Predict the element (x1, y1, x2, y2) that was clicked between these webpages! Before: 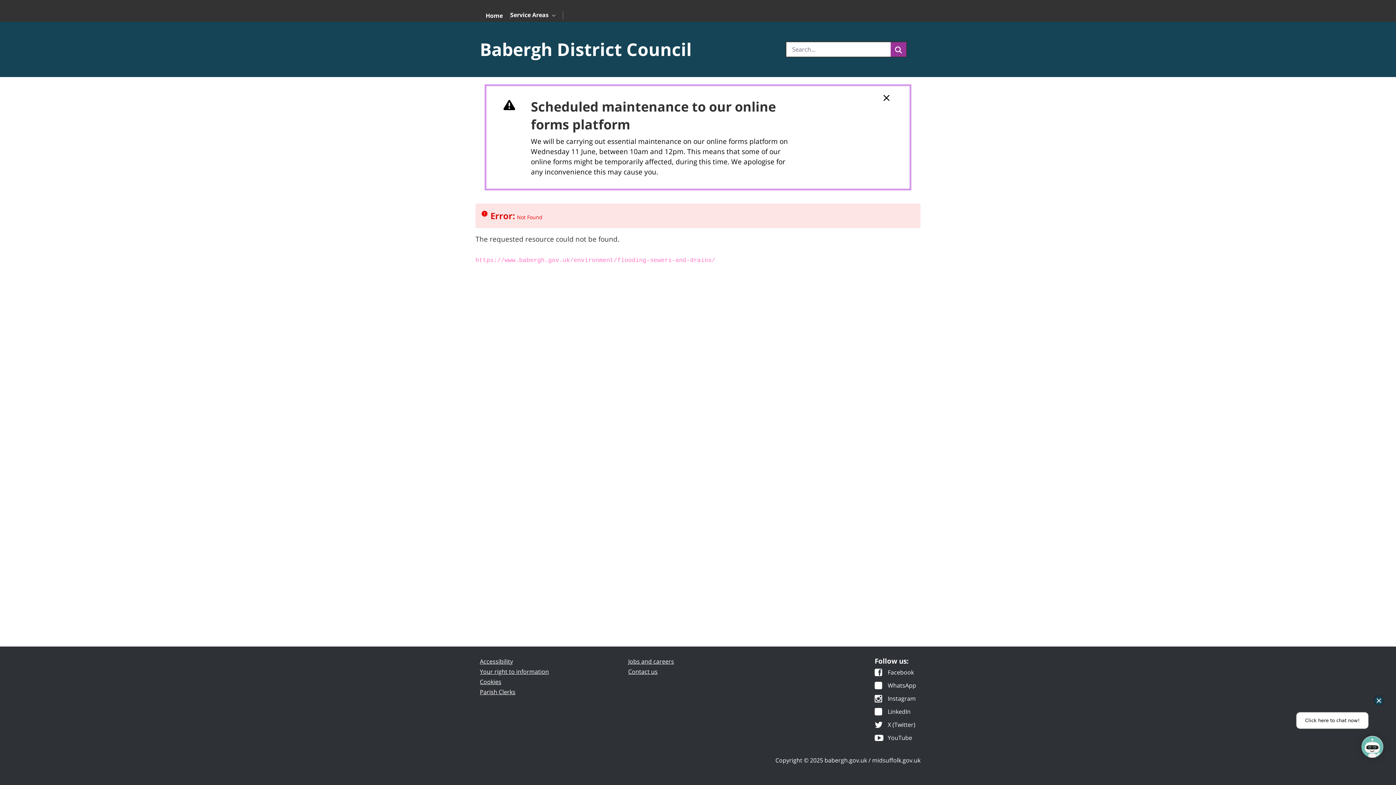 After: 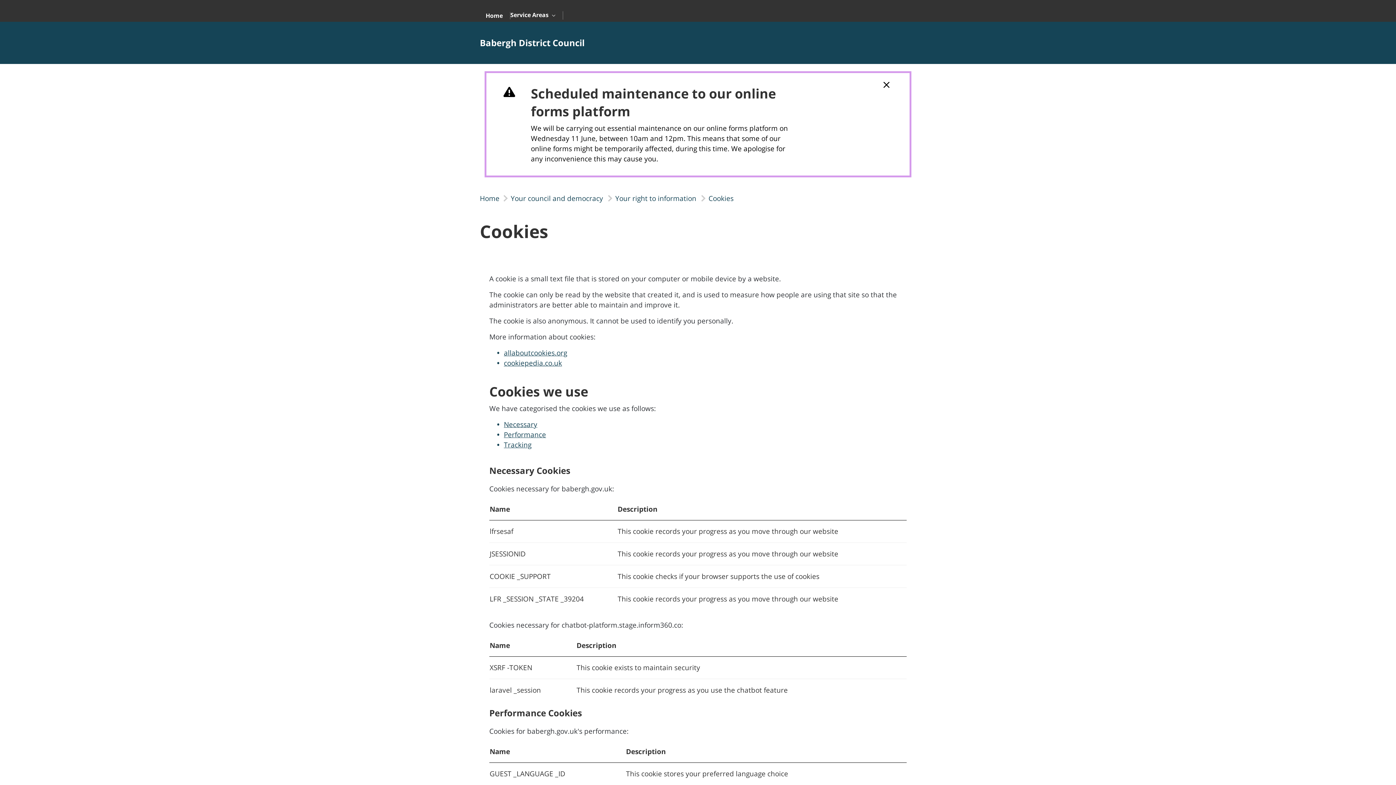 Action: bbox: (480, 678, 501, 686) label: Cookies